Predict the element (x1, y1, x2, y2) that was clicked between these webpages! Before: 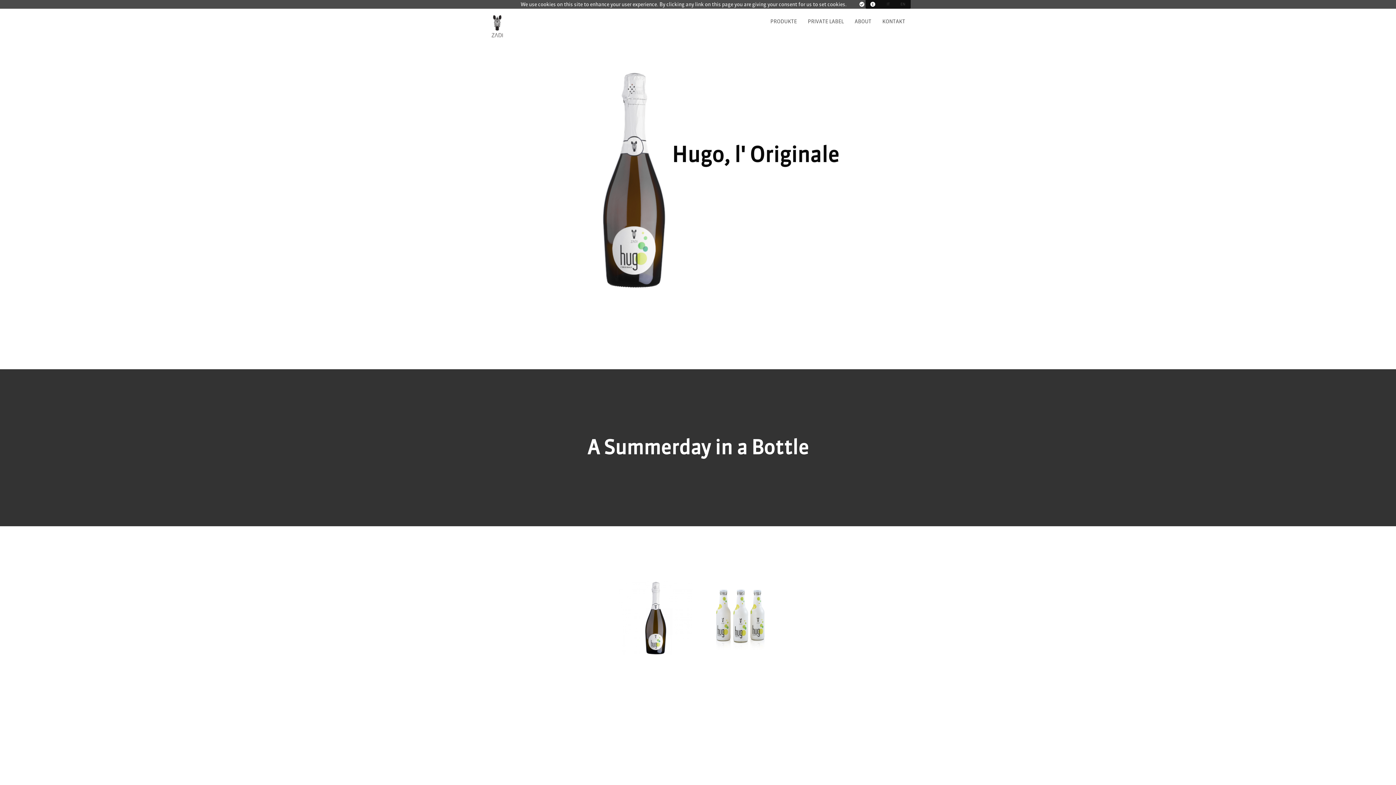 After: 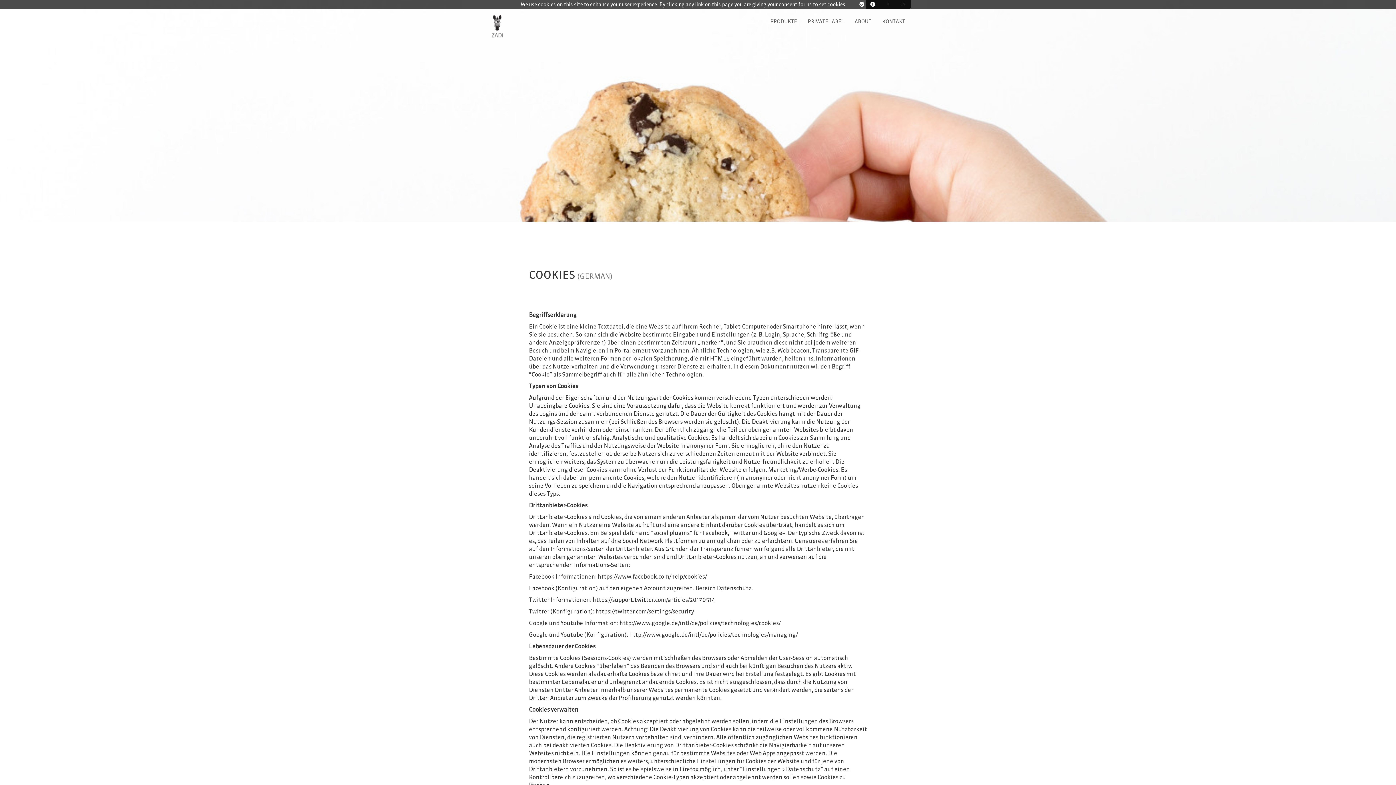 Action: bbox: (864, 1, 875, 7)